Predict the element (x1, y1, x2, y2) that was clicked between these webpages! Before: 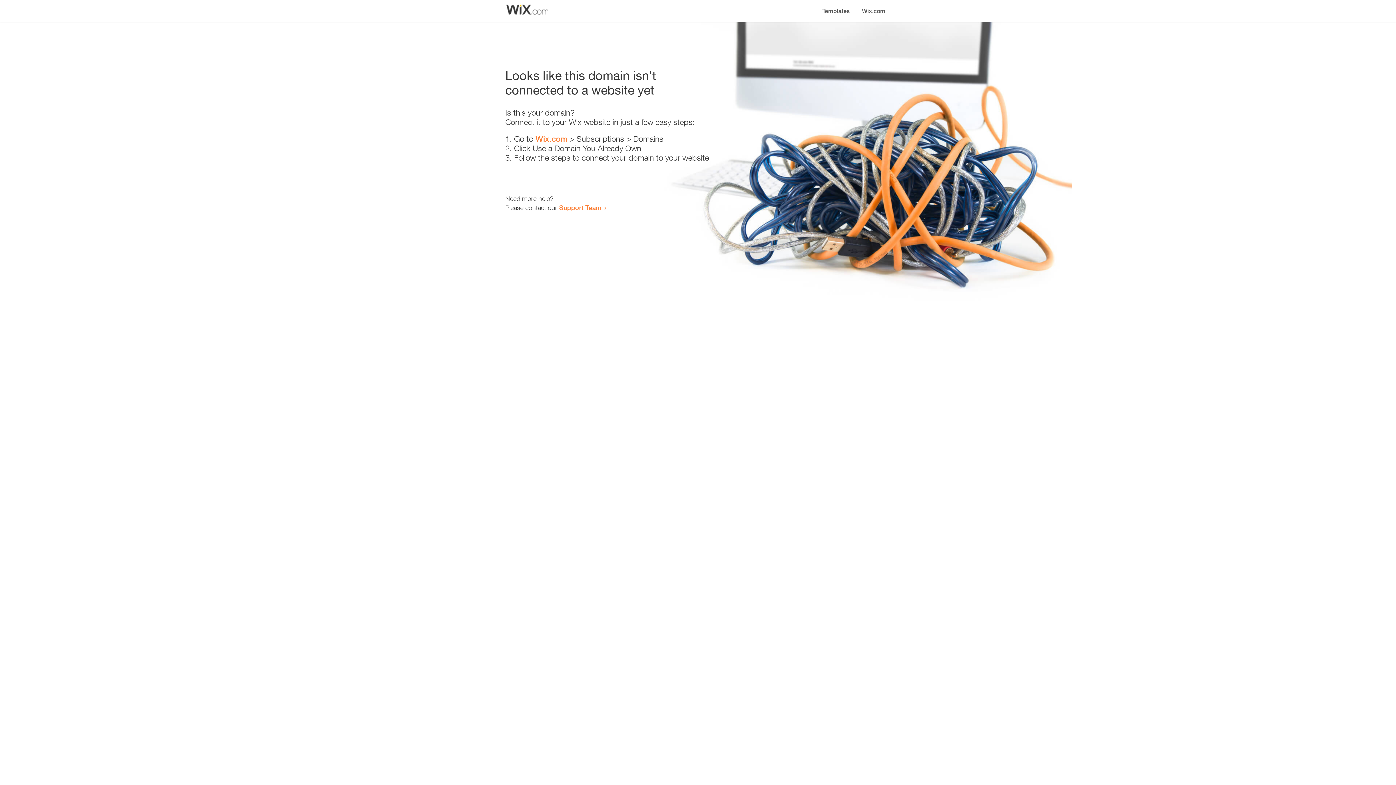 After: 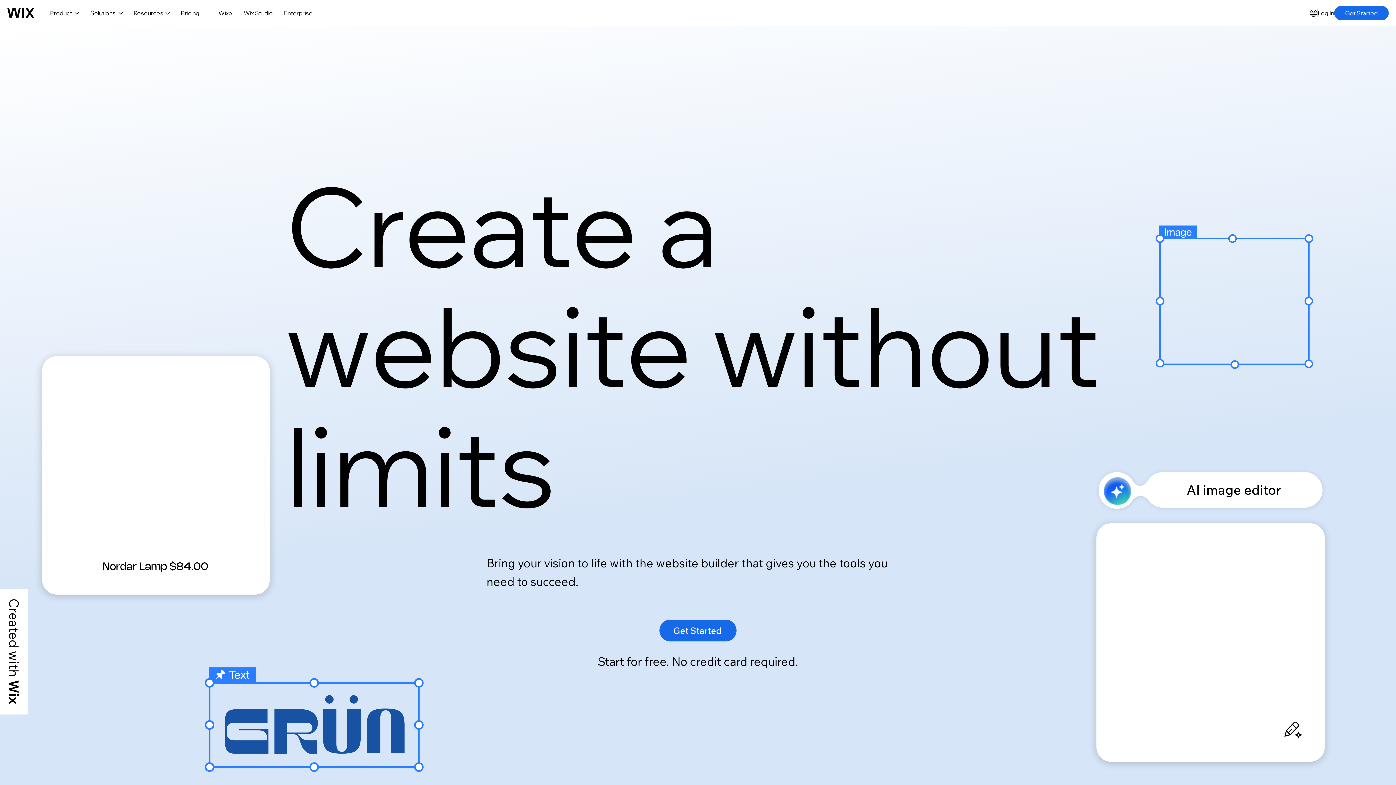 Action: bbox: (535, 134, 567, 143) label: Wix.com